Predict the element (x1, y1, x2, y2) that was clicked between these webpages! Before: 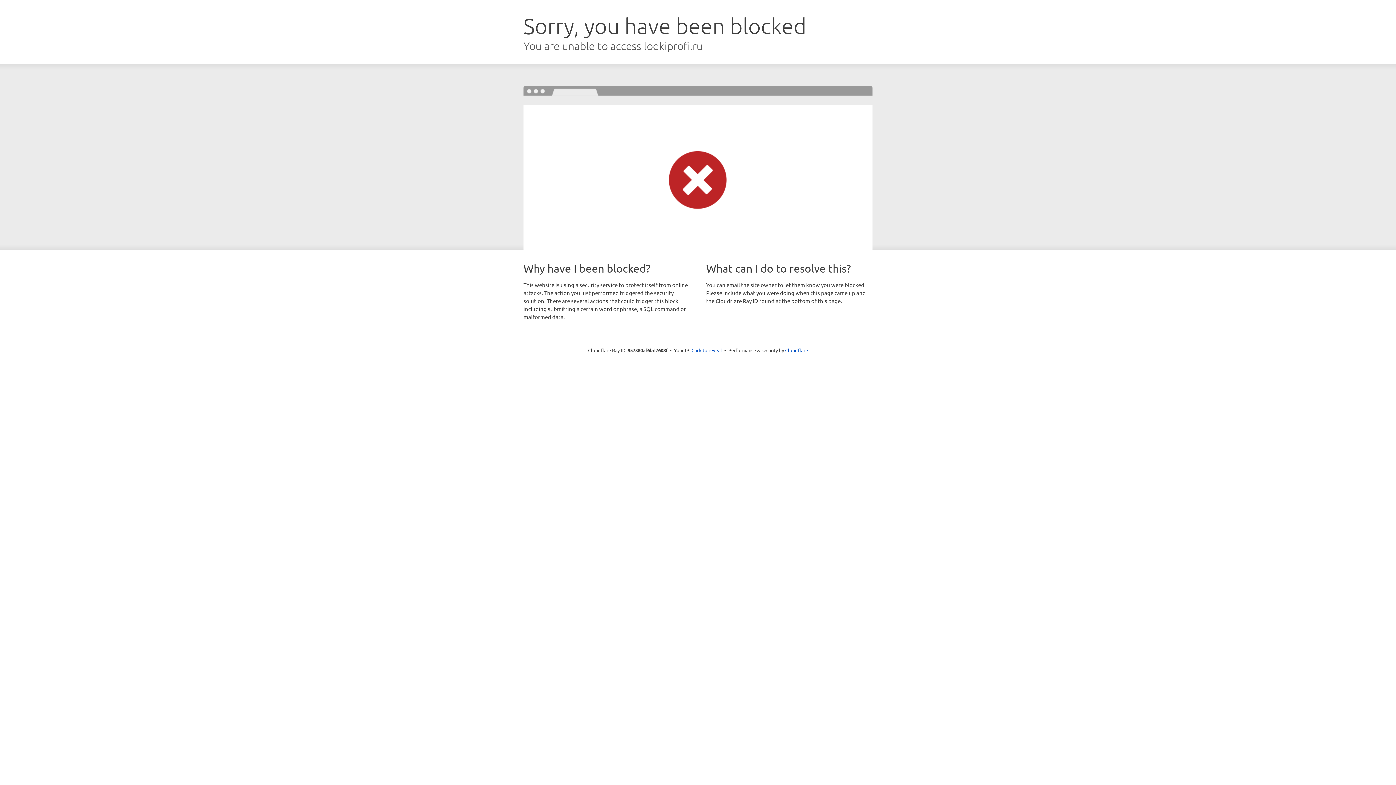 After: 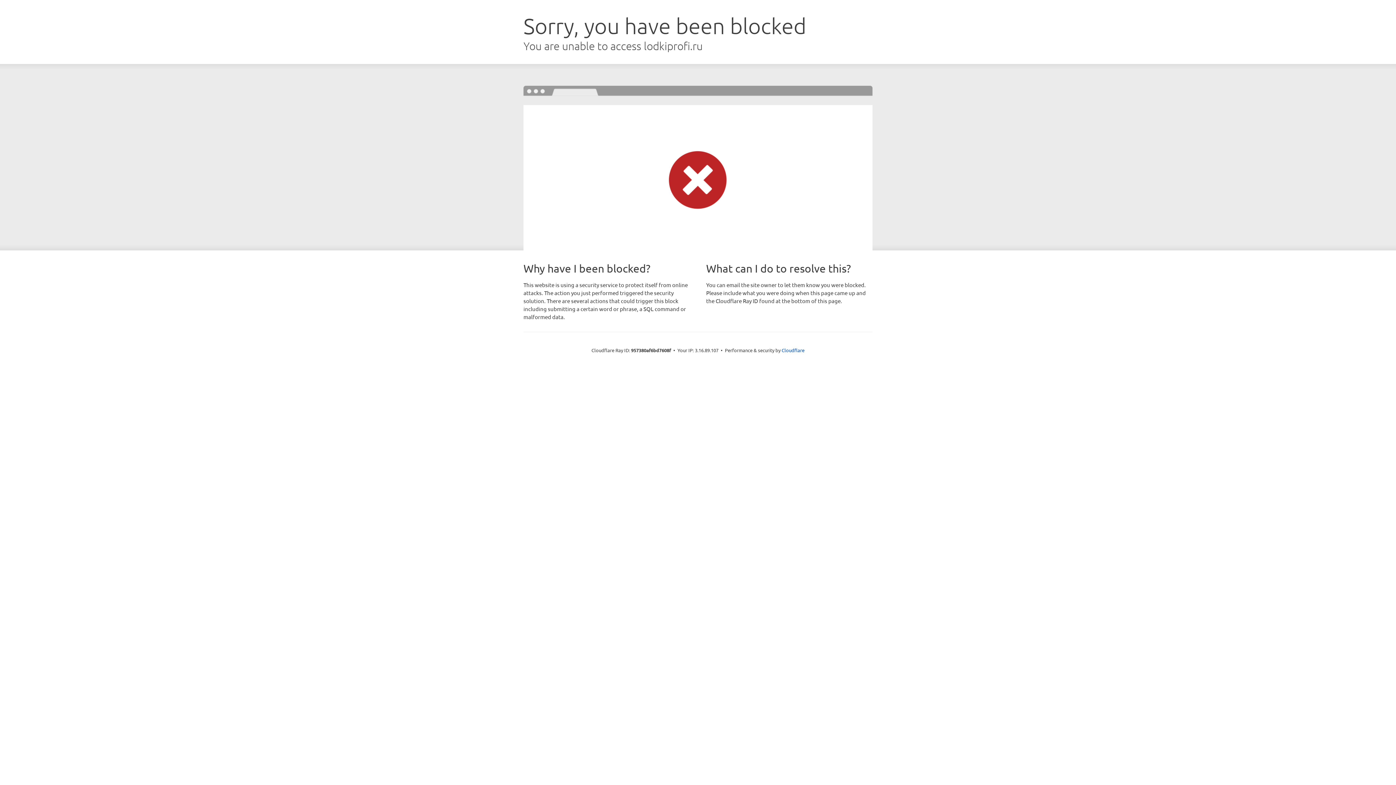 Action: bbox: (691, 346, 722, 353) label: Click to reveal